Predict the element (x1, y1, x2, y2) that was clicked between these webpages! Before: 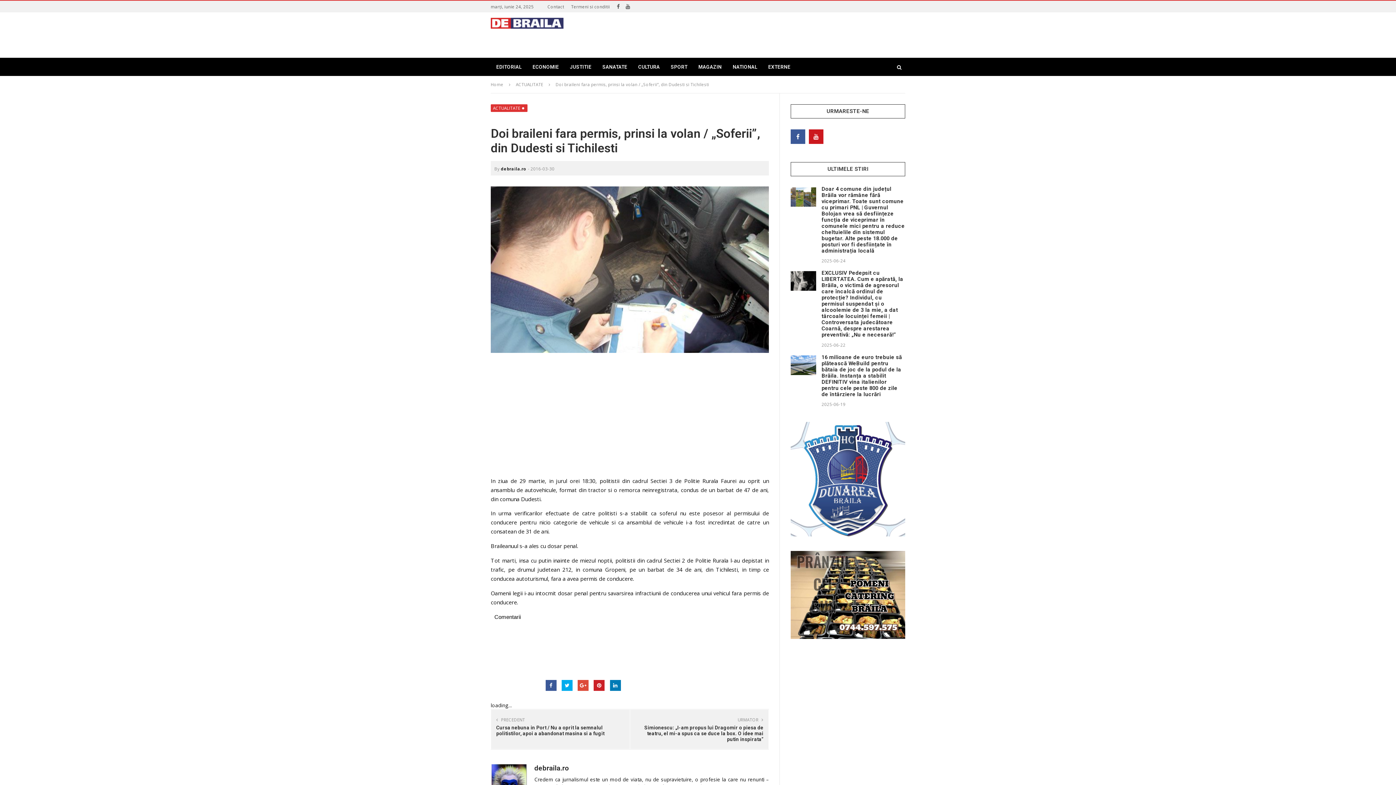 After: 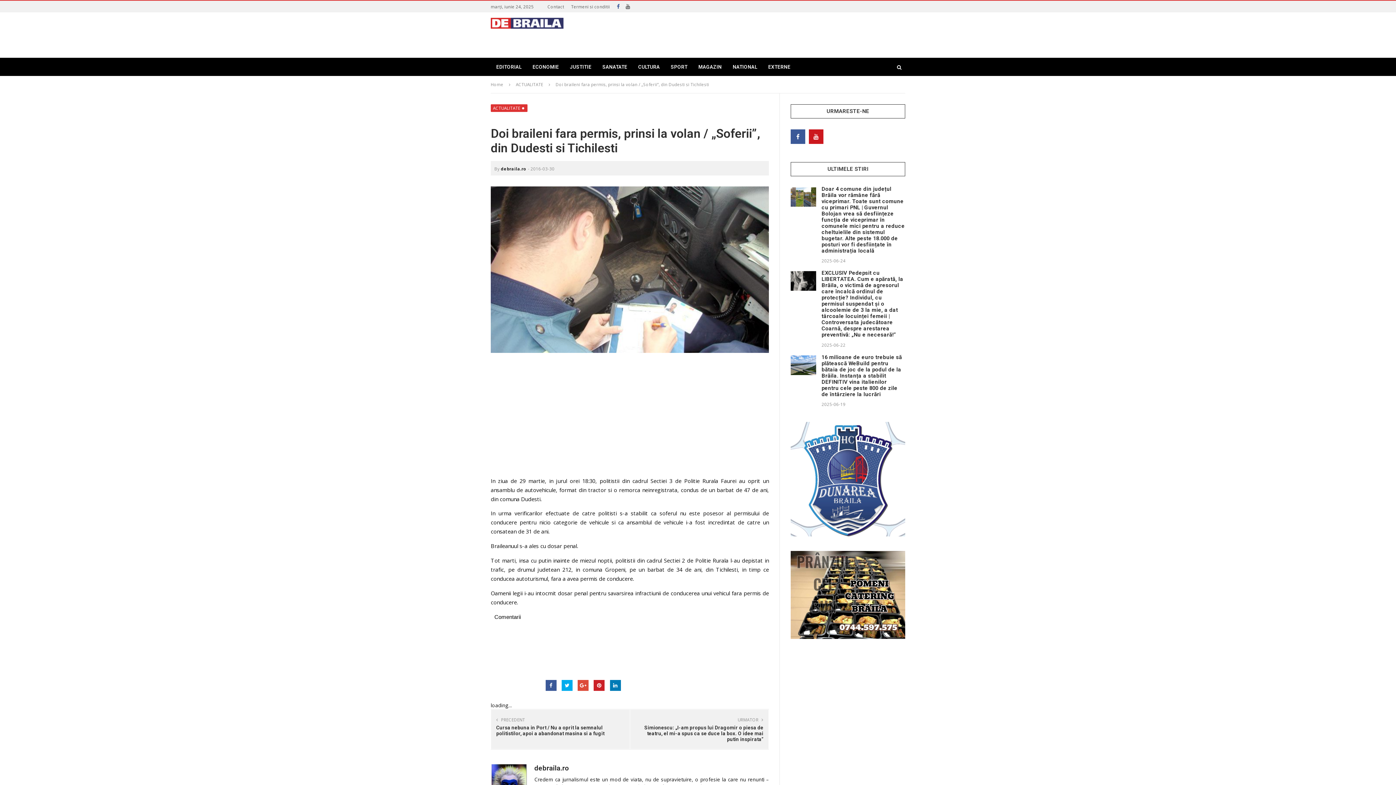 Action: bbox: (614, 0, 622, 12)